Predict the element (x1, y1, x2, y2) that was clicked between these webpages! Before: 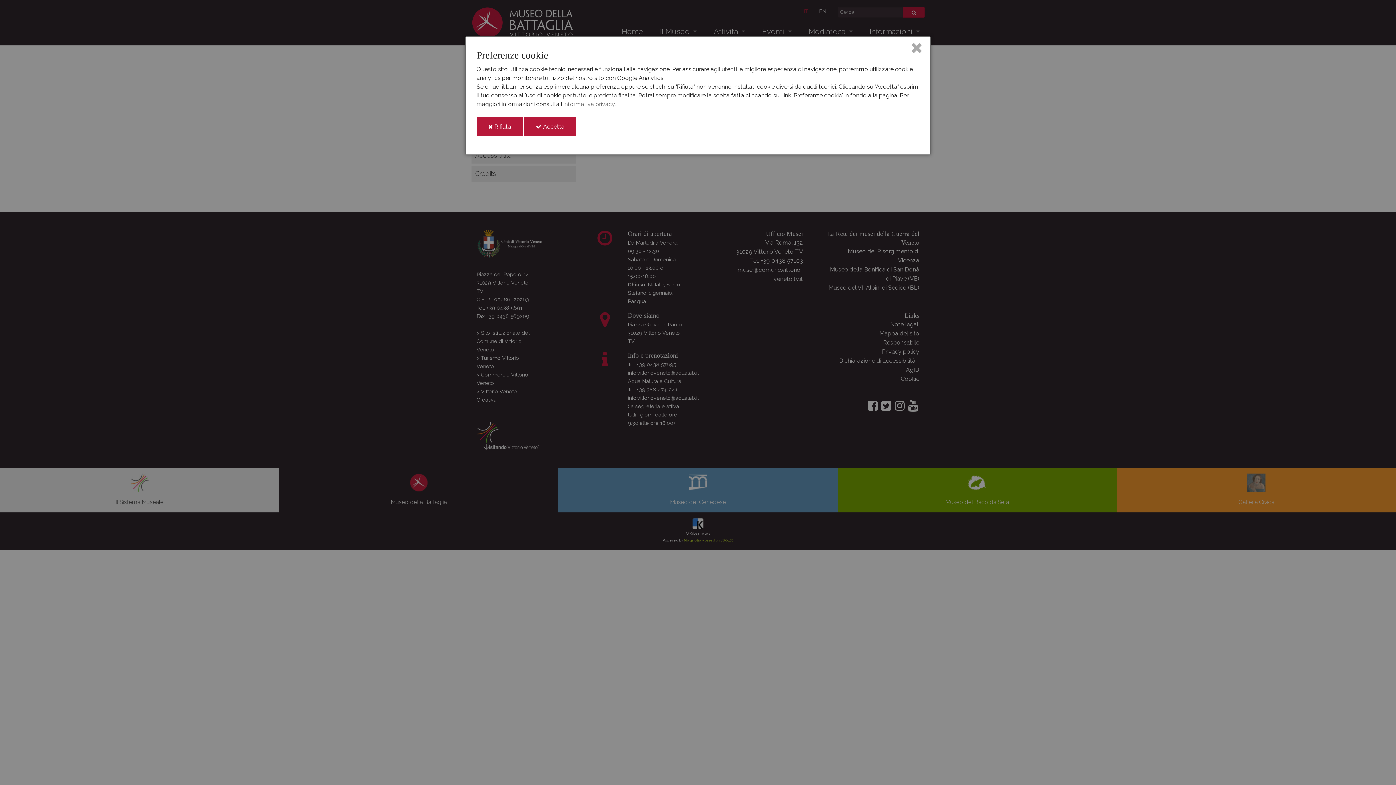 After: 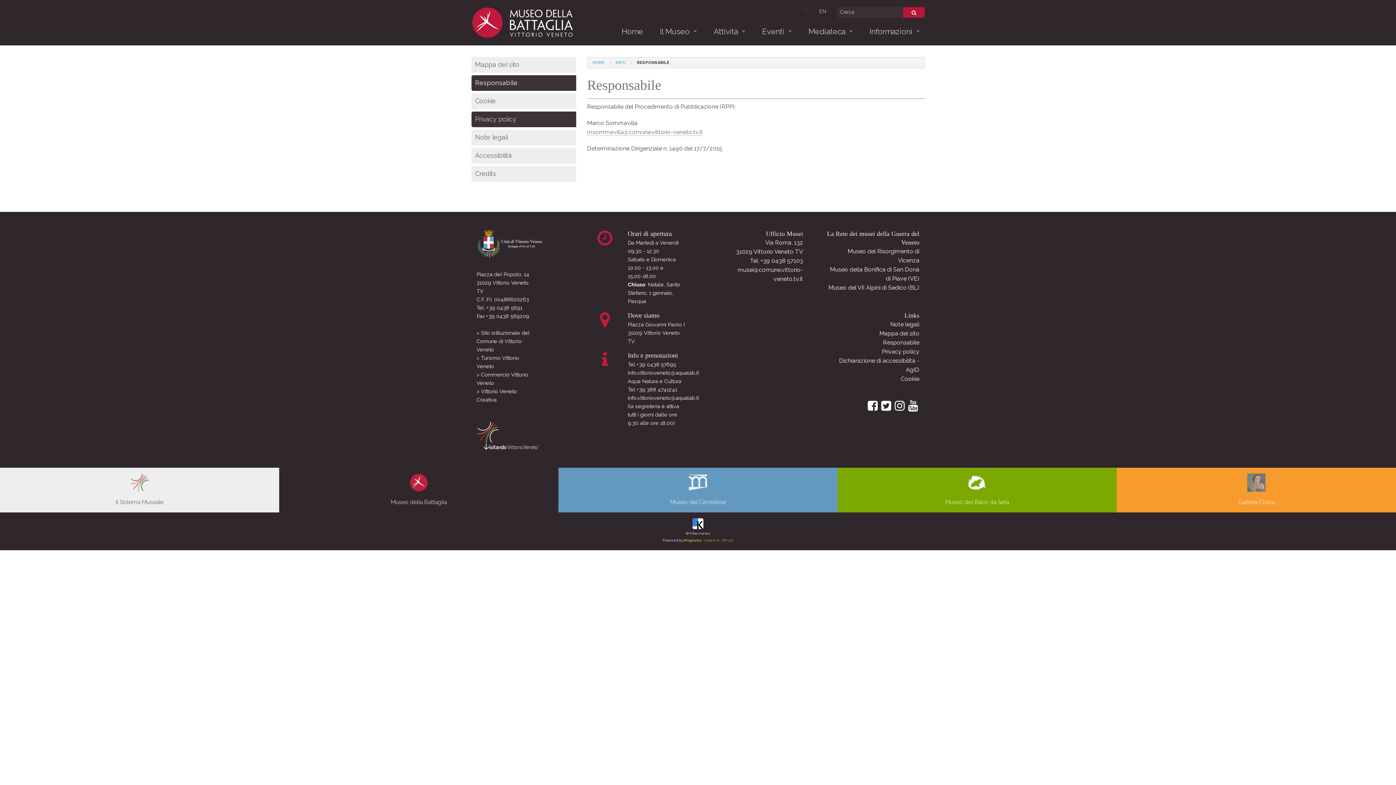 Action: label:  Rifiuta
i cookie bbox: (476, 117, 522, 136)